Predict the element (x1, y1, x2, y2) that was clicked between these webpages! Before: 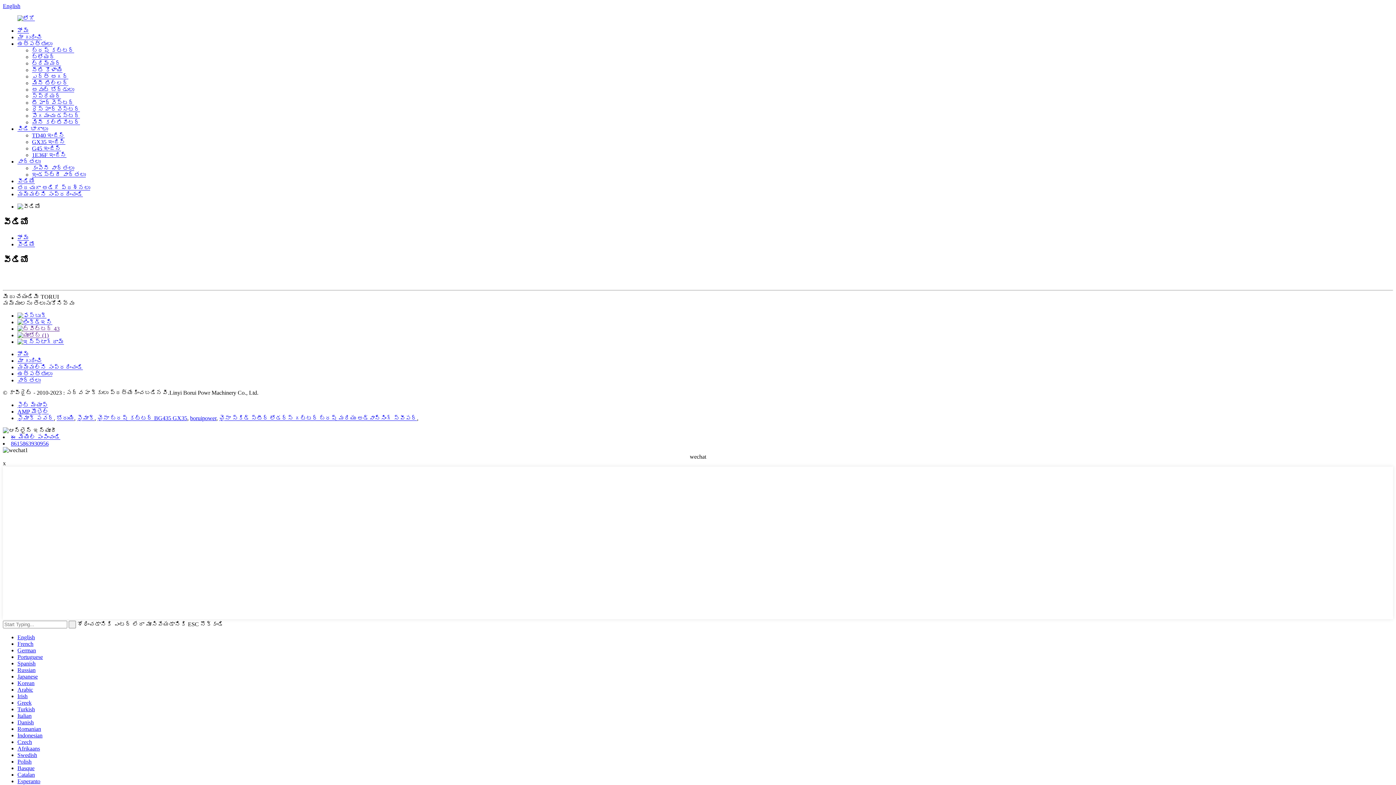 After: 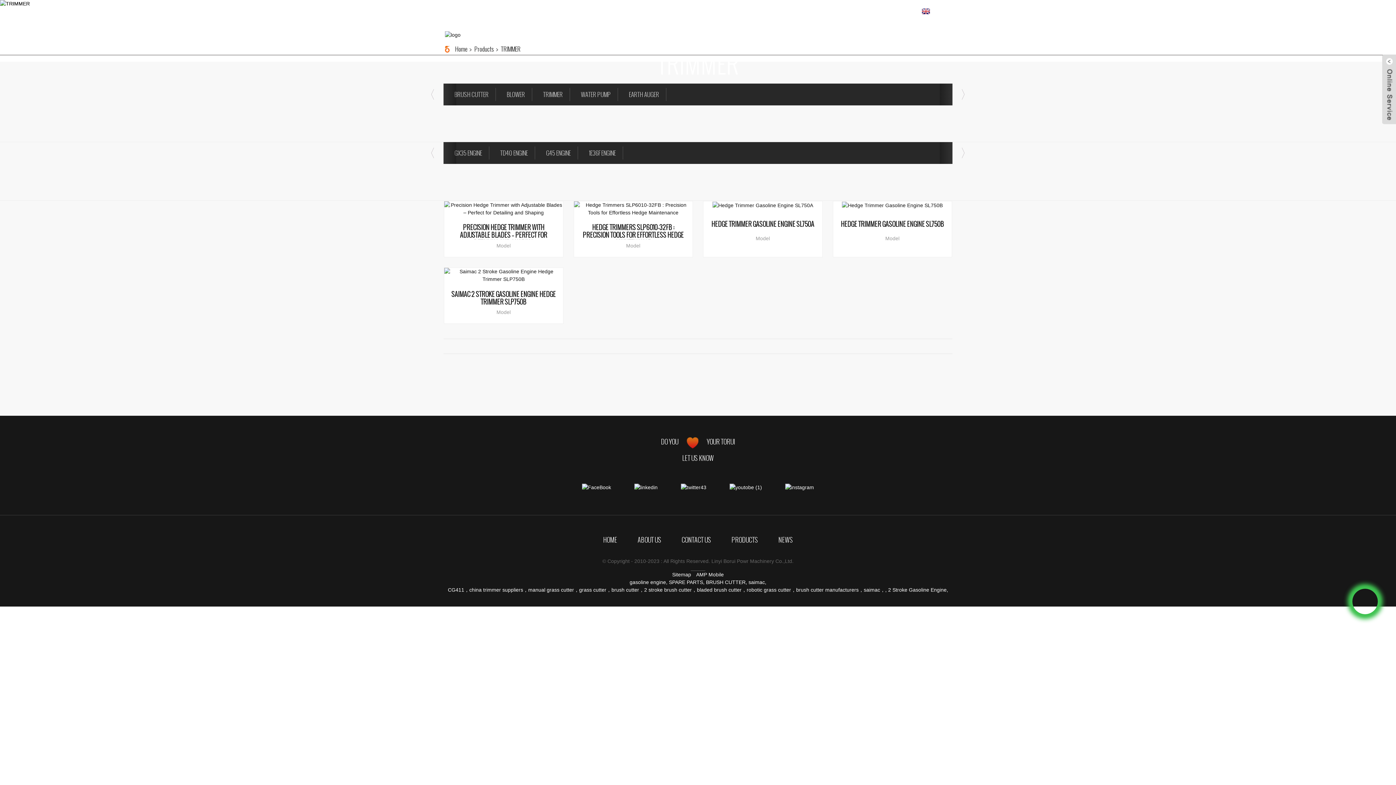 Action: bbox: (32, 60, 61, 66) label: ట్రిమ్మర్